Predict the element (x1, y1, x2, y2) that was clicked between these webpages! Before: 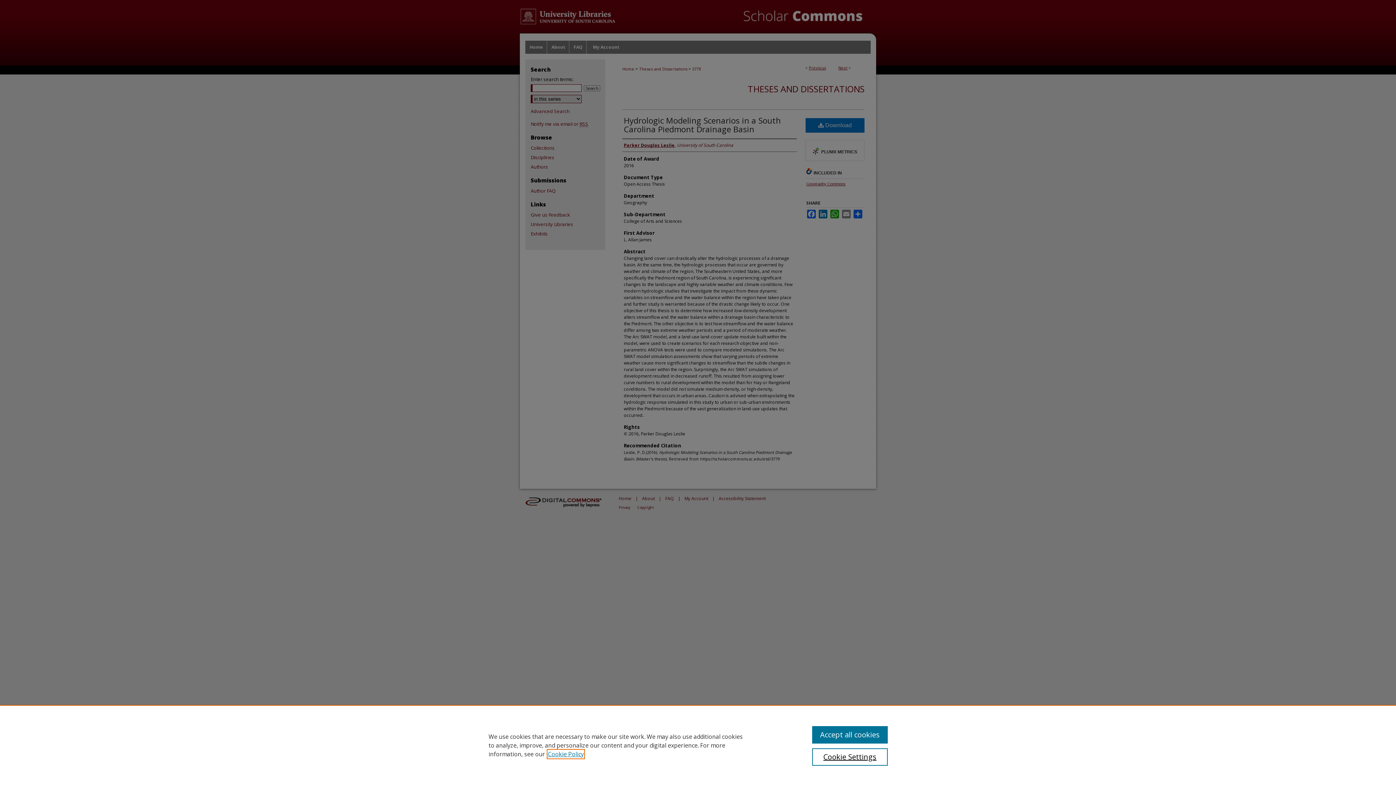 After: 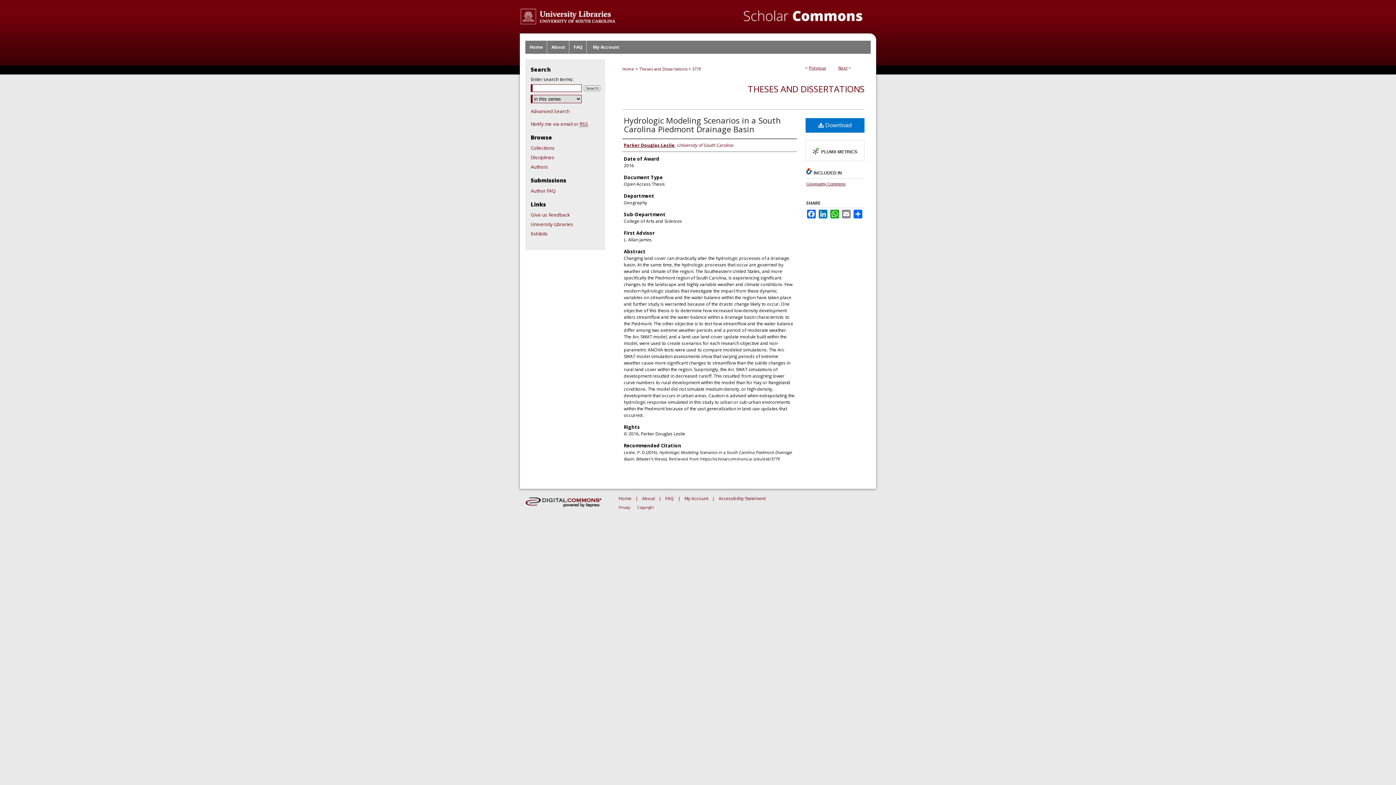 Action: label: Accept all cookies bbox: (812, 726, 887, 744)